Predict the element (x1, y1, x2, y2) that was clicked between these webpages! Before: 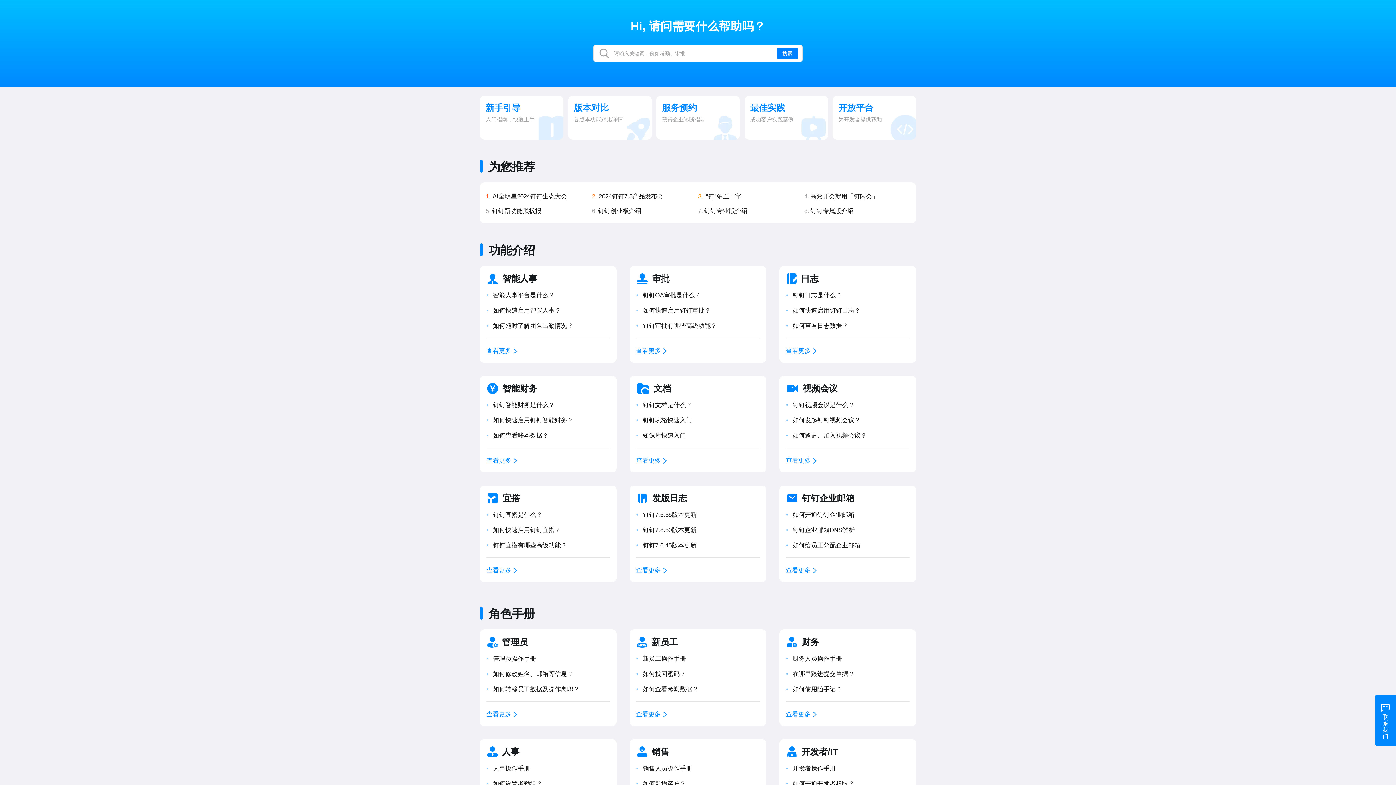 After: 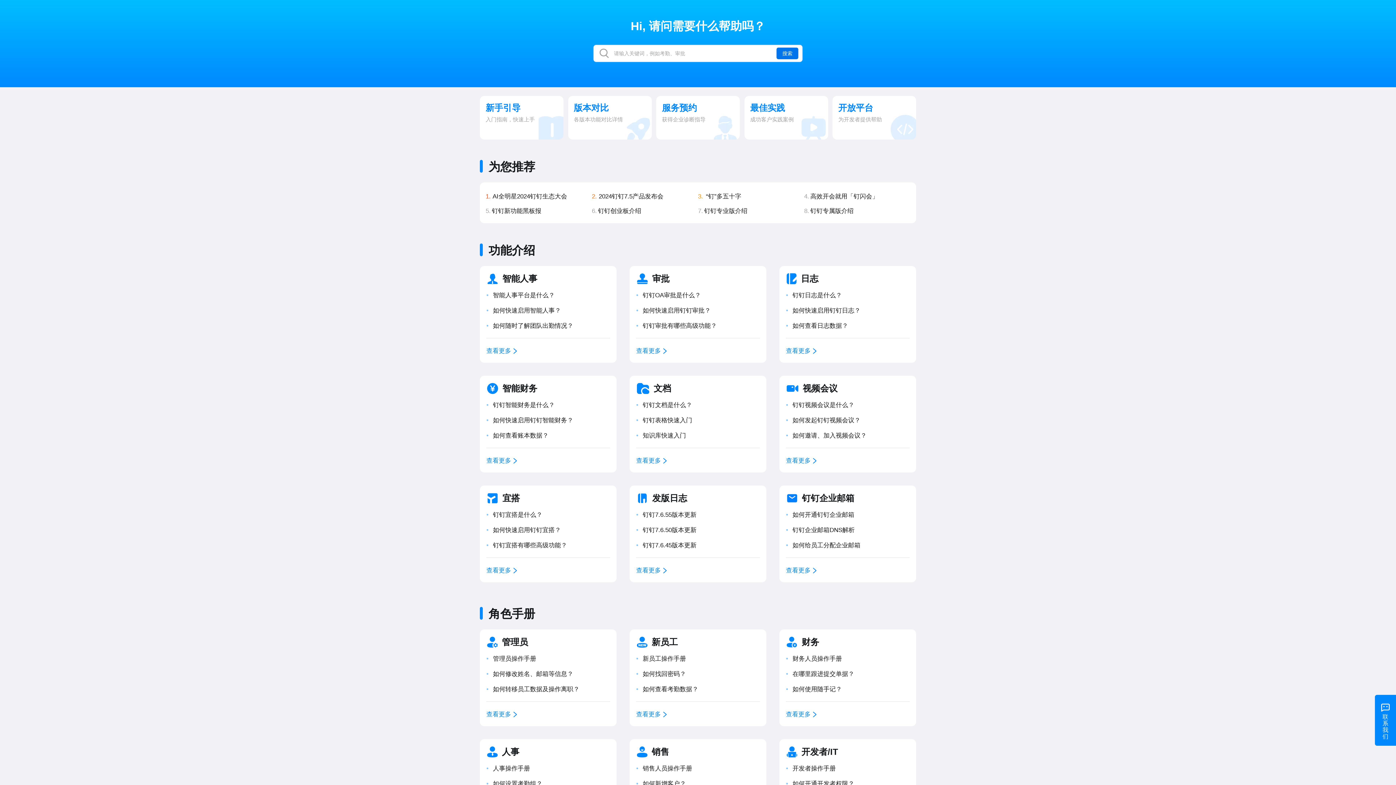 Action: bbox: (776, 47, 798, 59) label: 搜索